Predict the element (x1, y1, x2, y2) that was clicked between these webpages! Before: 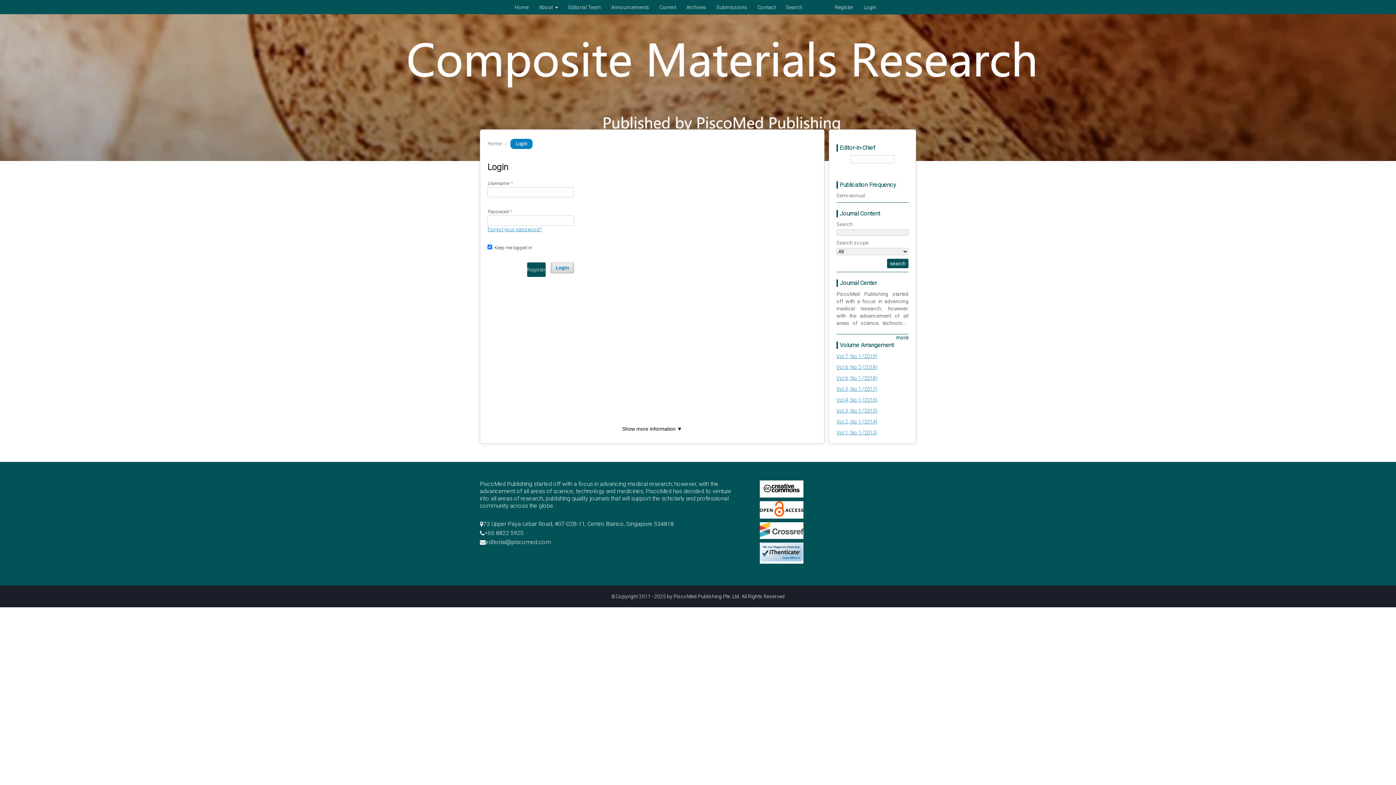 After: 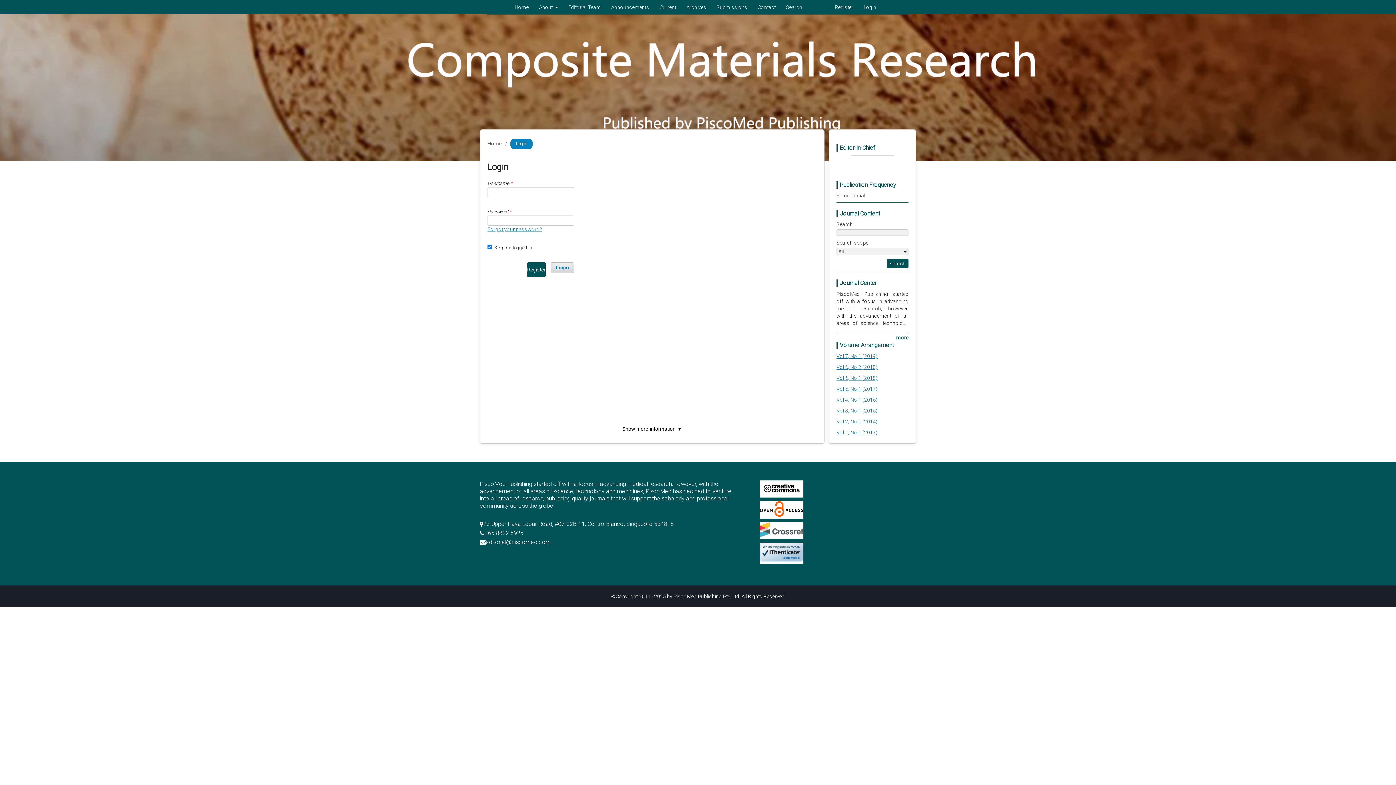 Action: label: Vol 1, No 1 (2013) bbox: (836, 429, 877, 435)